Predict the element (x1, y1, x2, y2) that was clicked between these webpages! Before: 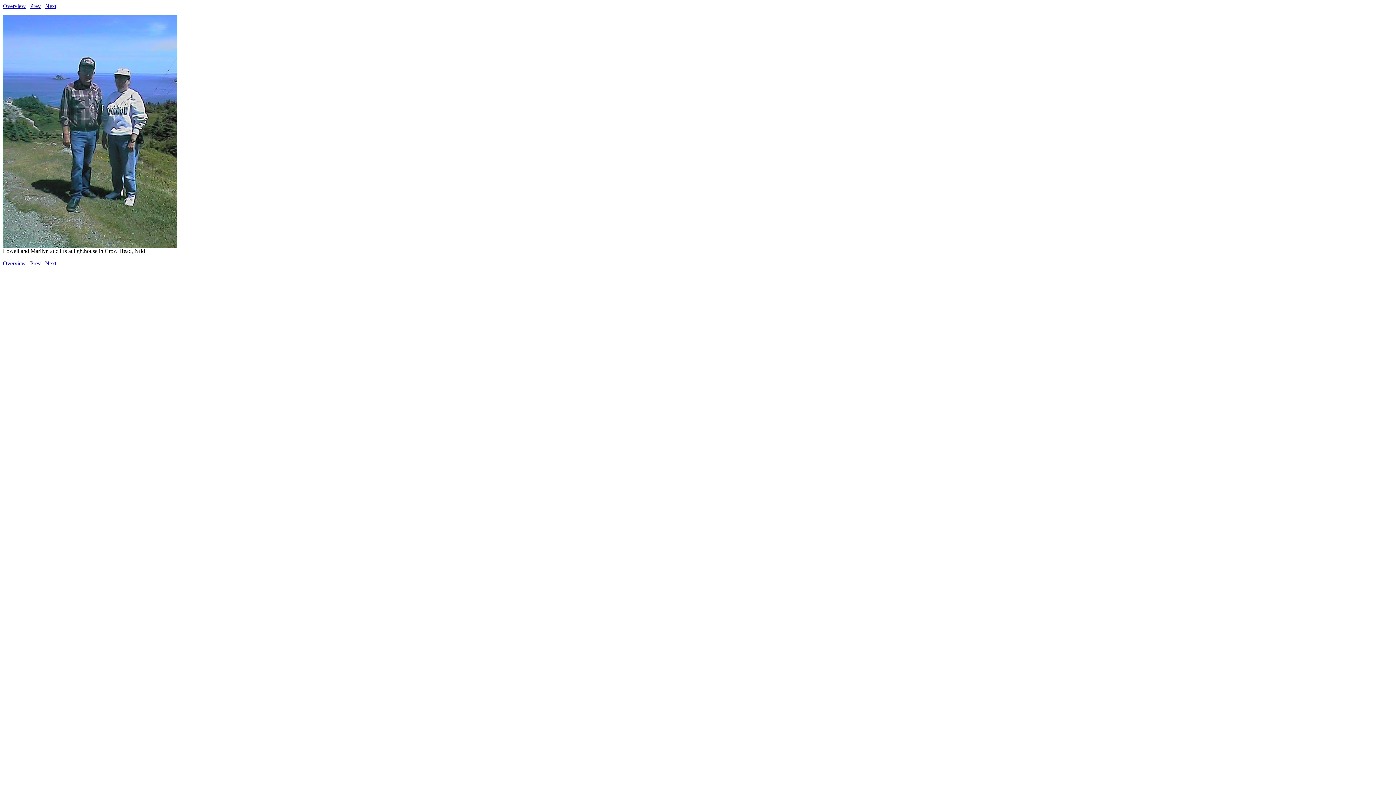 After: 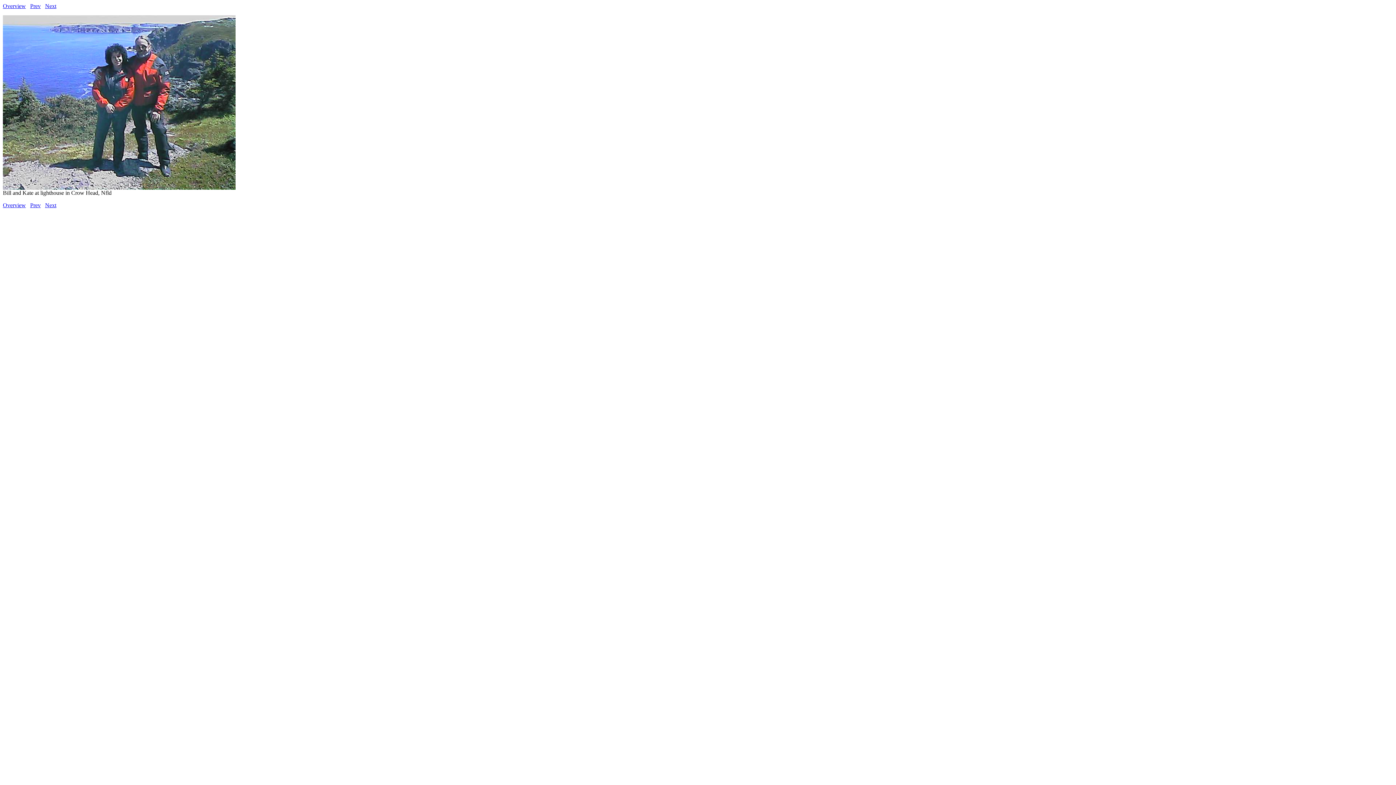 Action: bbox: (30, 260, 40, 266) label: Prev